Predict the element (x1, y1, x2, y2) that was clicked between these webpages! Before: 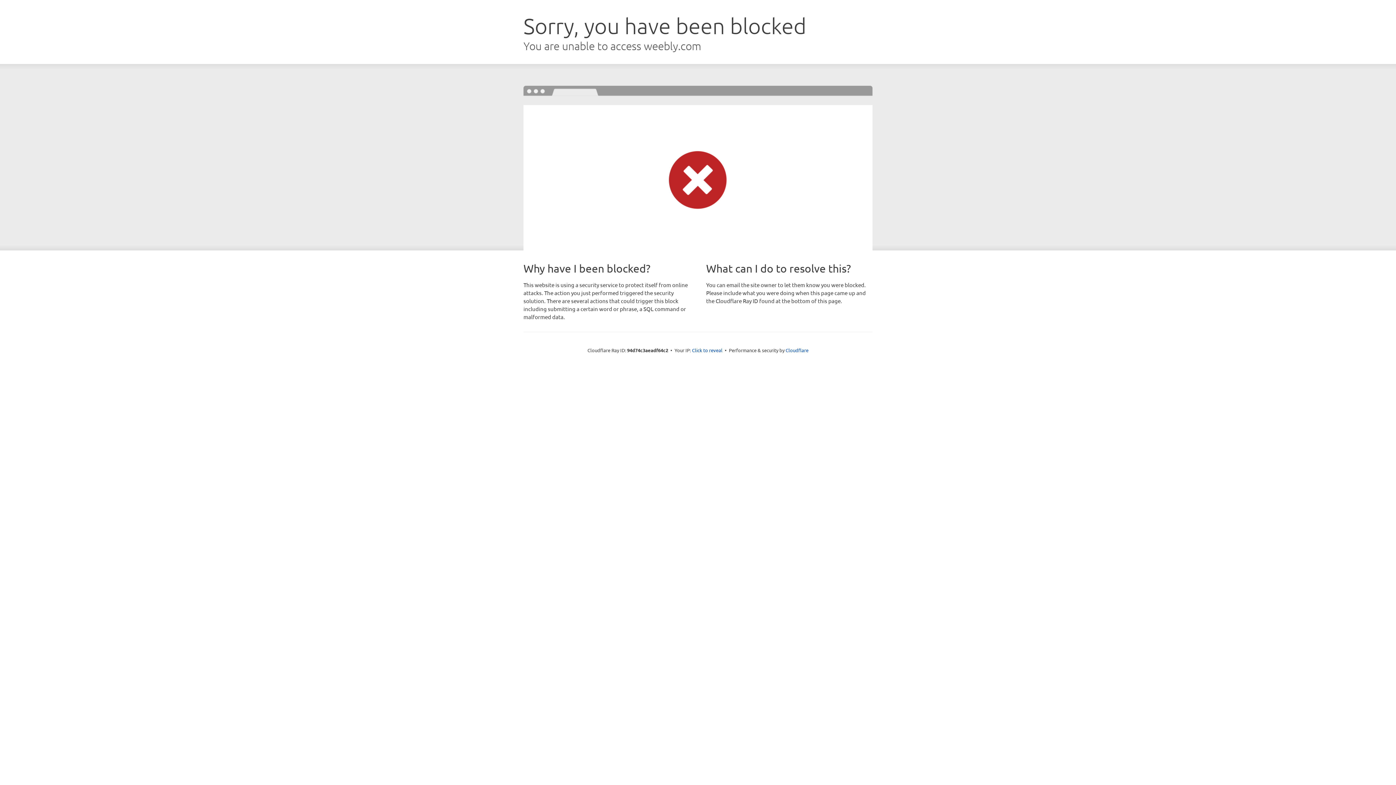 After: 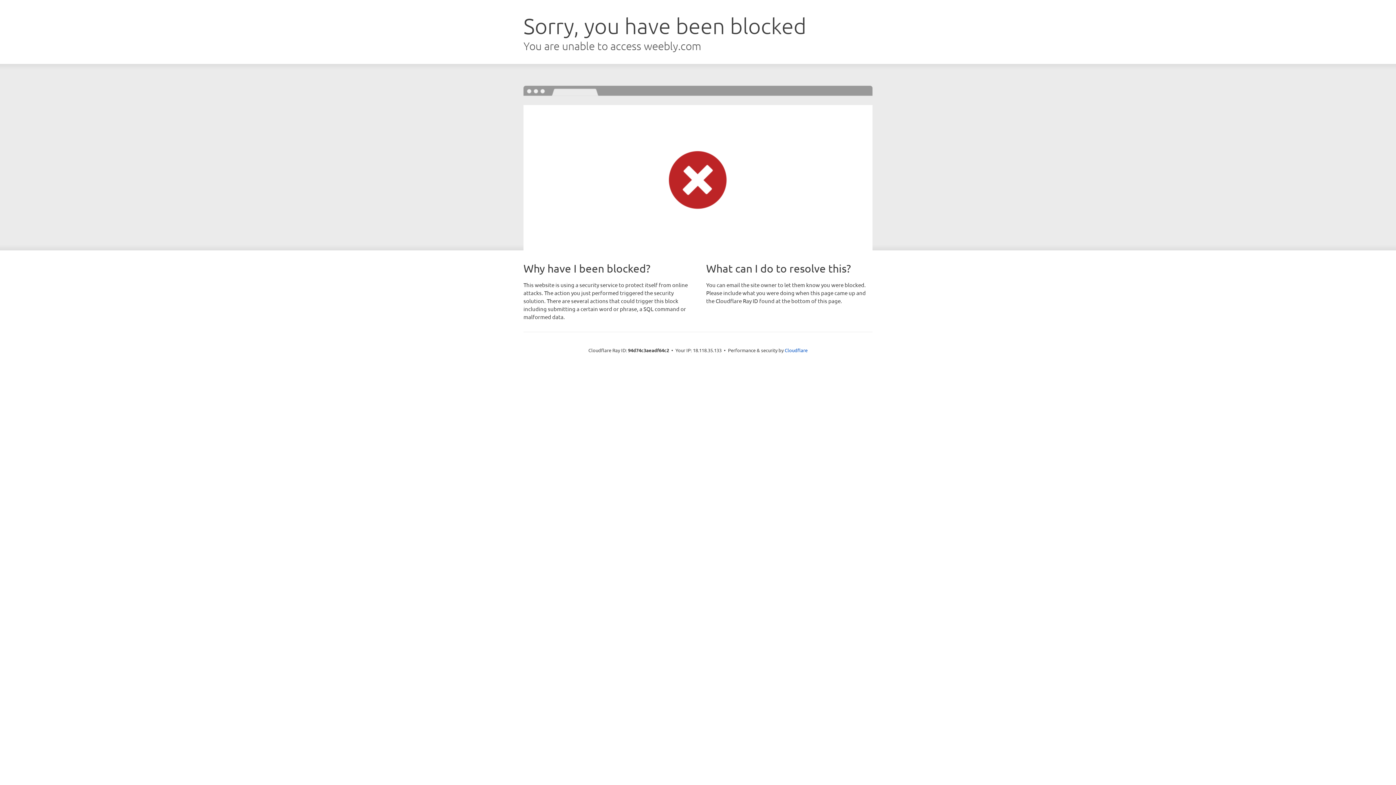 Action: bbox: (692, 346, 722, 353) label: Click to reveal